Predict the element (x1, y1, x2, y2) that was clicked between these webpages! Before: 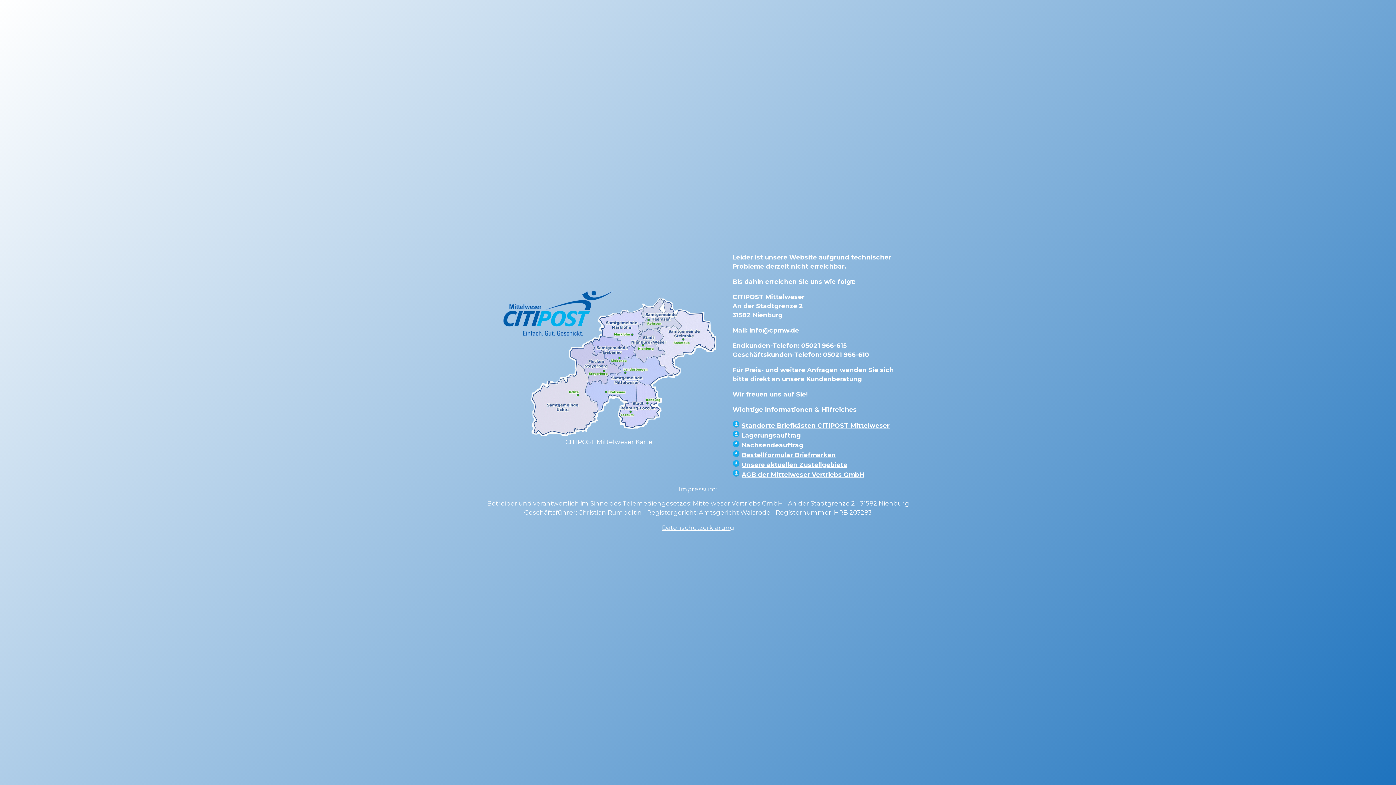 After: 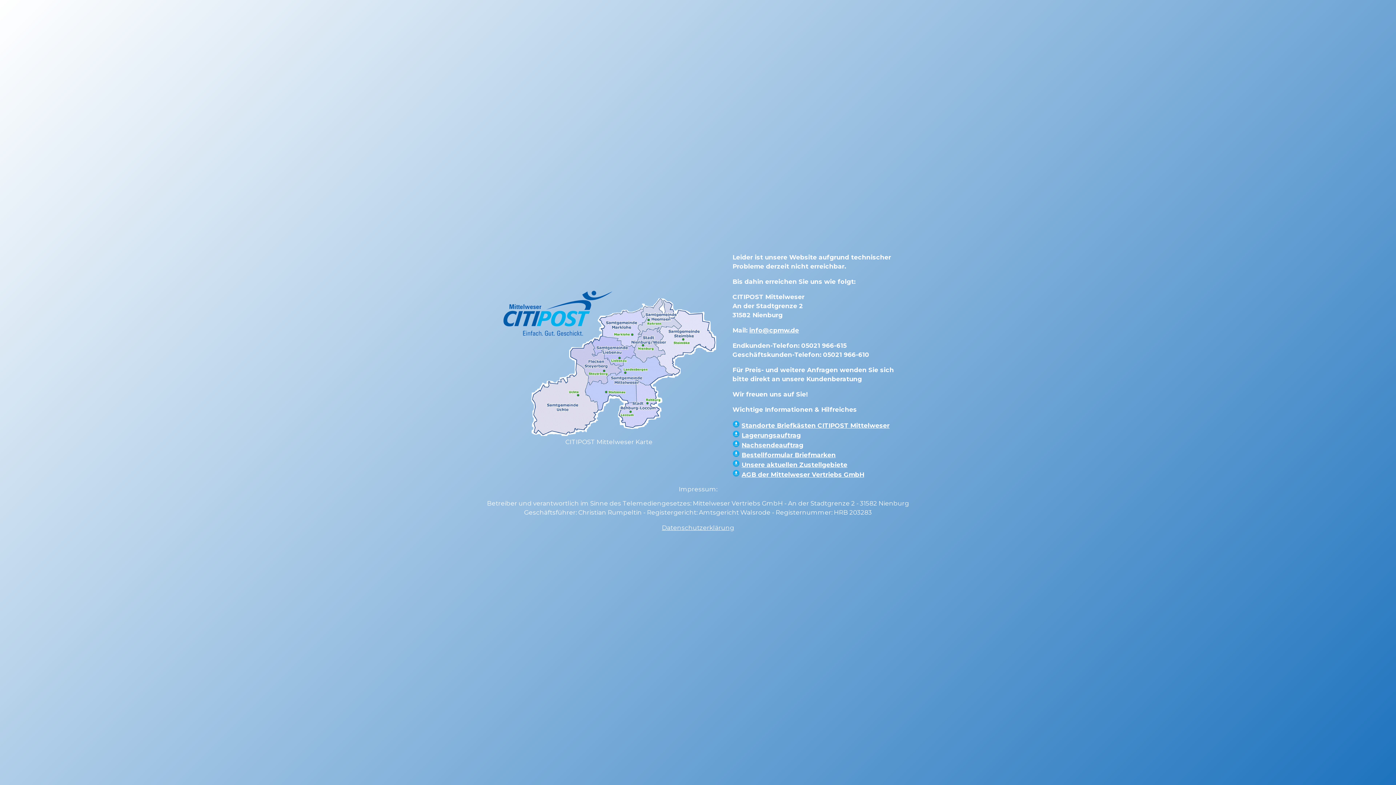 Action: label: Bestellformular Briefmarken bbox: (741, 451, 836, 458)